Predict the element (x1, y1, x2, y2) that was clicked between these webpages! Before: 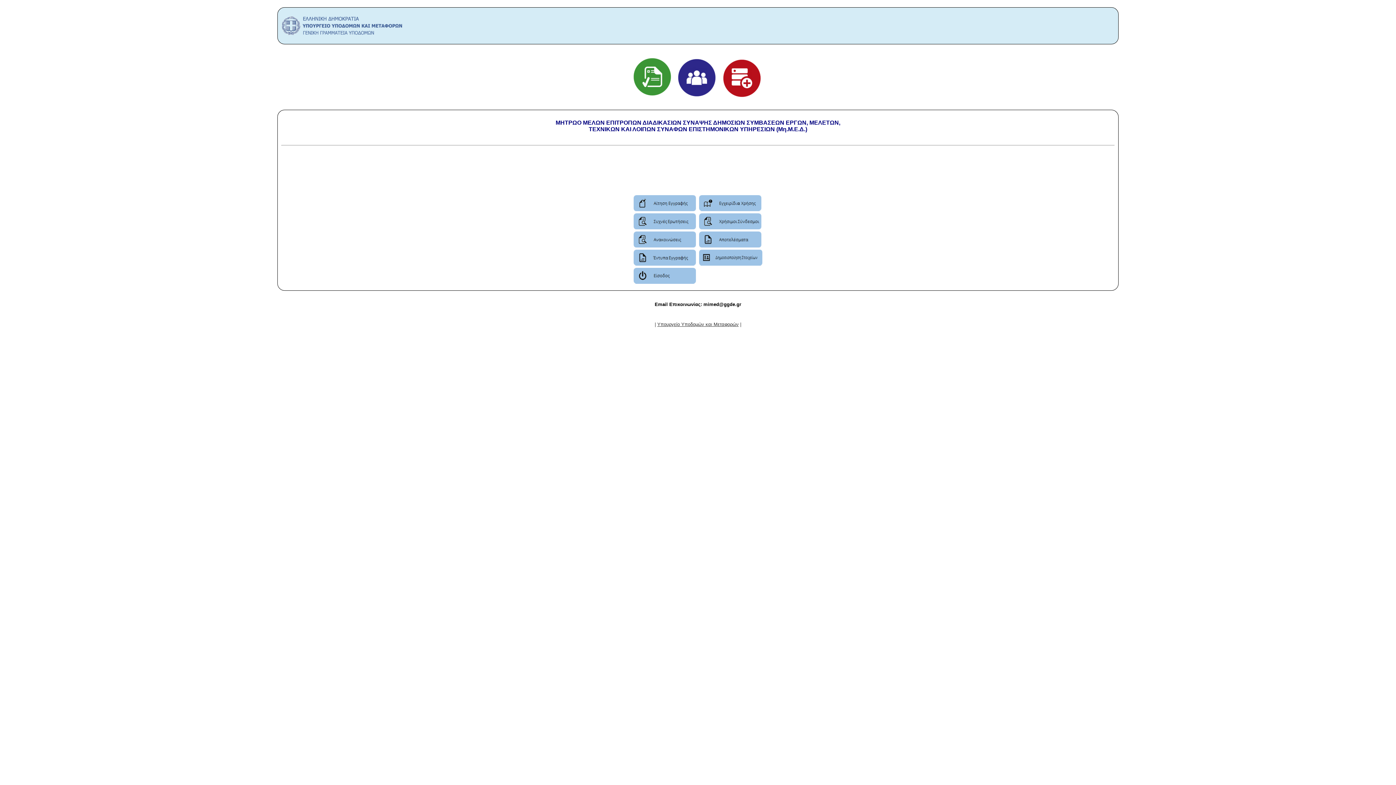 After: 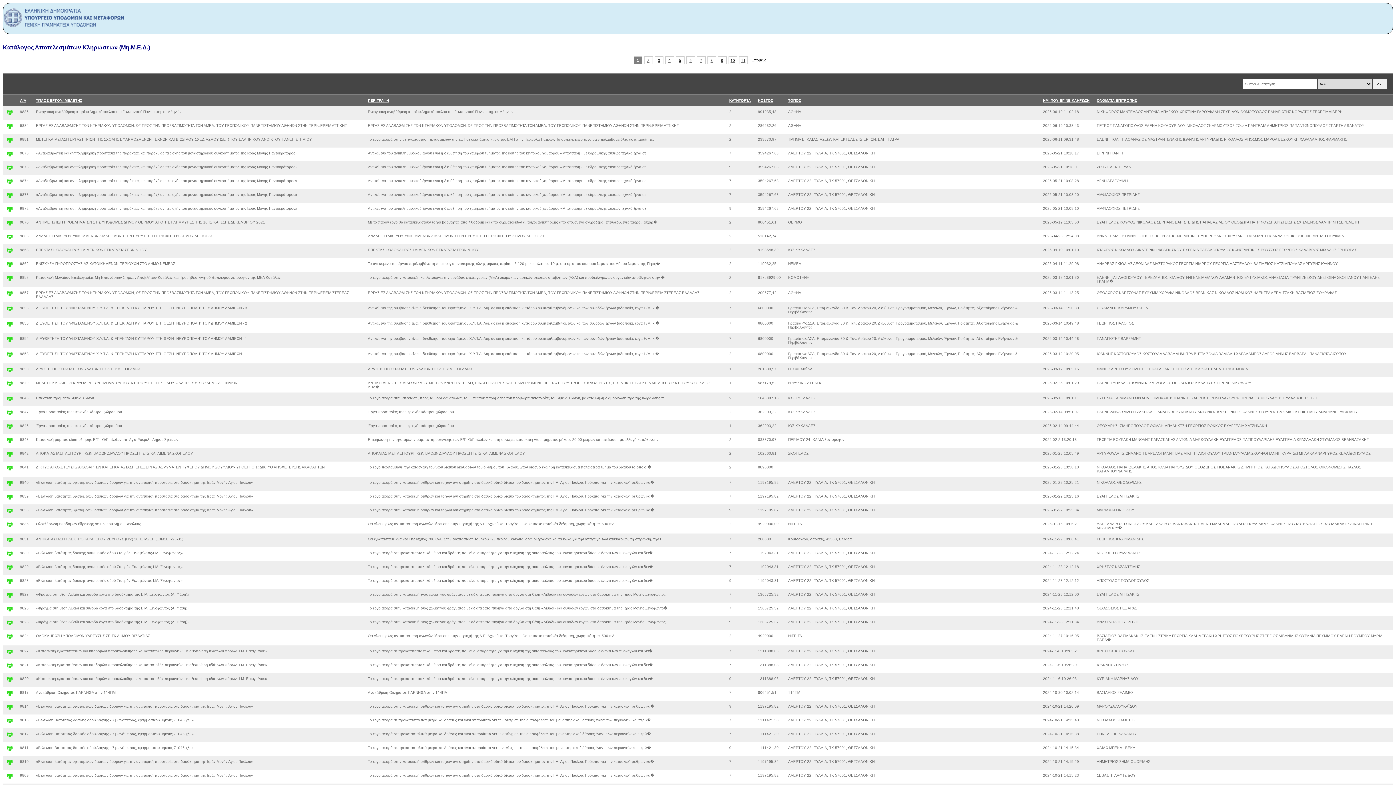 Action: bbox: (699, 243, 762, 248)